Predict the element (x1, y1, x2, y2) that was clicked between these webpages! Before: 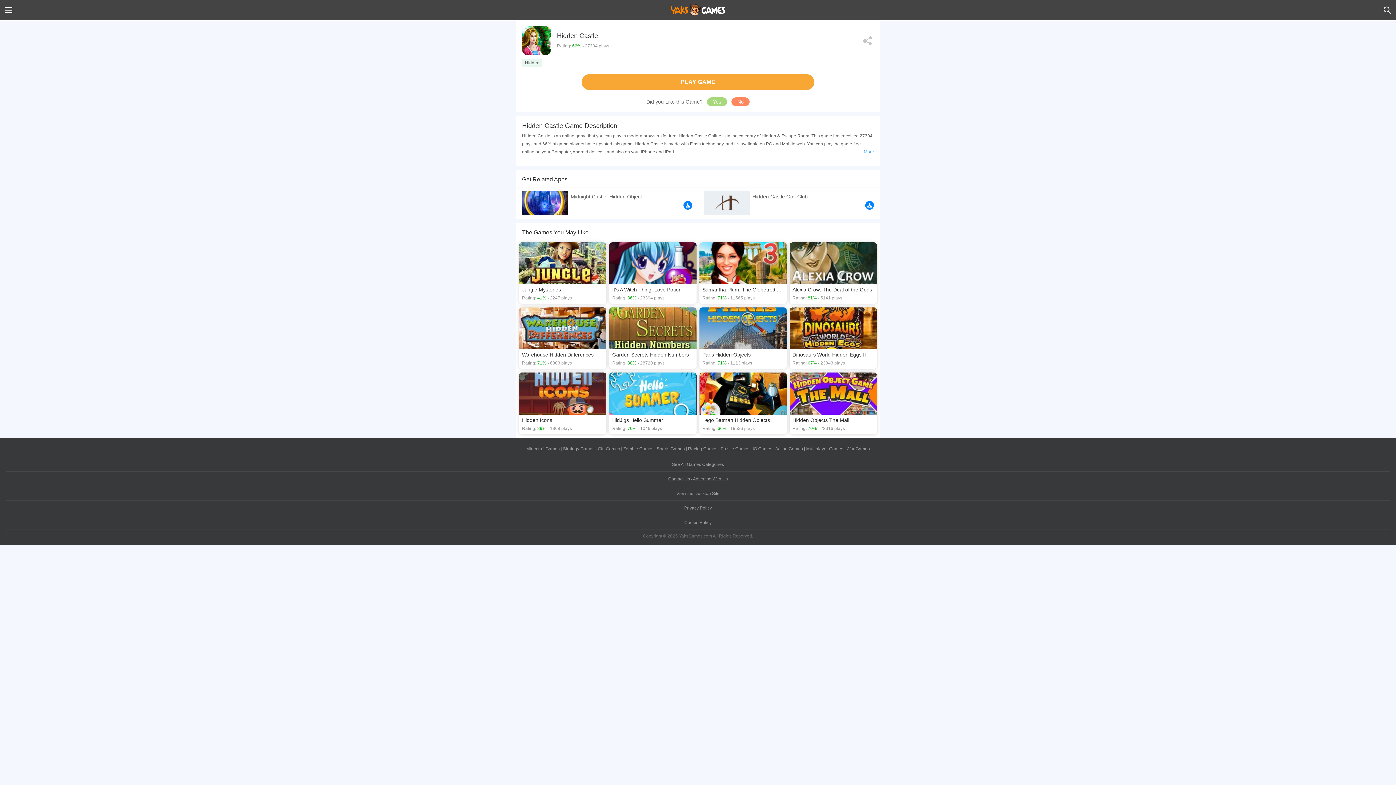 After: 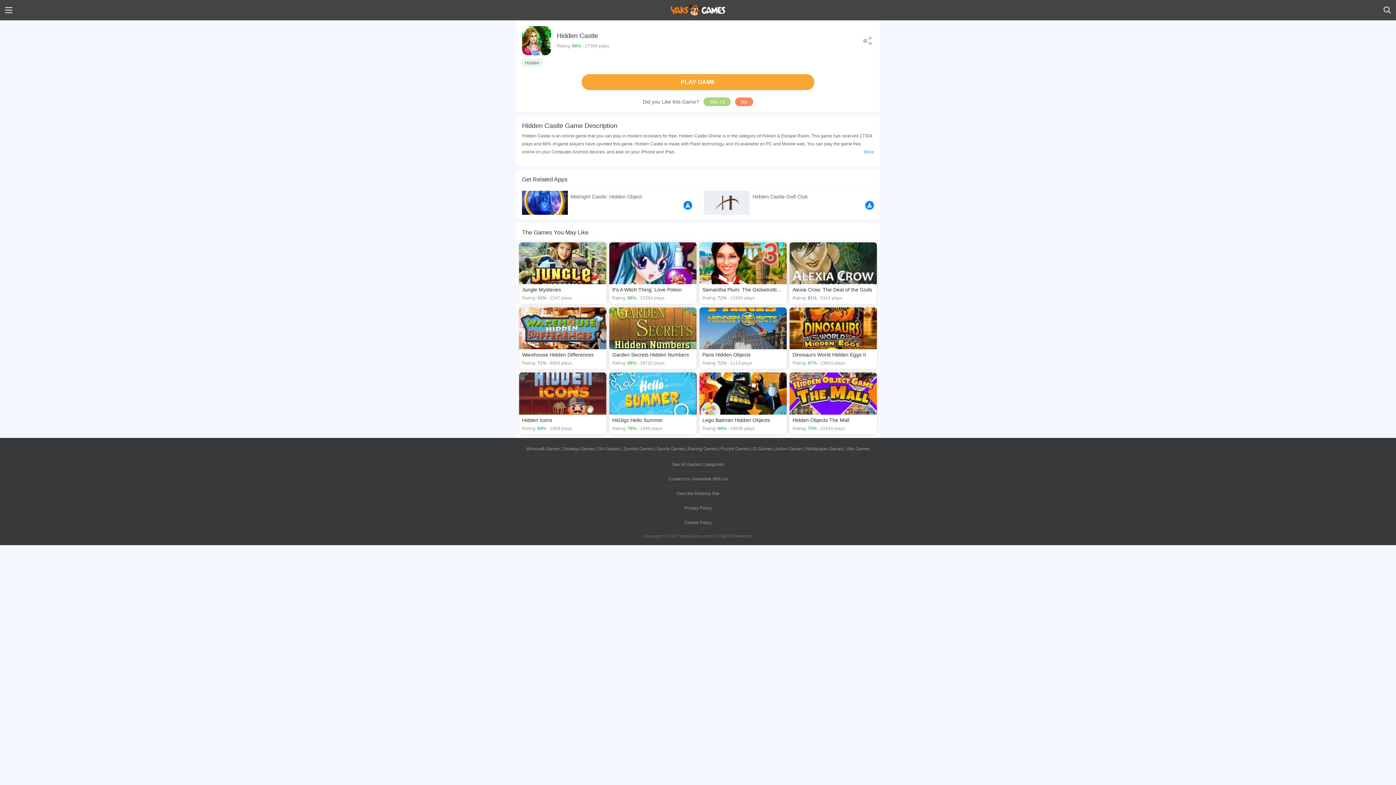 Action: bbox: (707, 97, 727, 106) label: Yes